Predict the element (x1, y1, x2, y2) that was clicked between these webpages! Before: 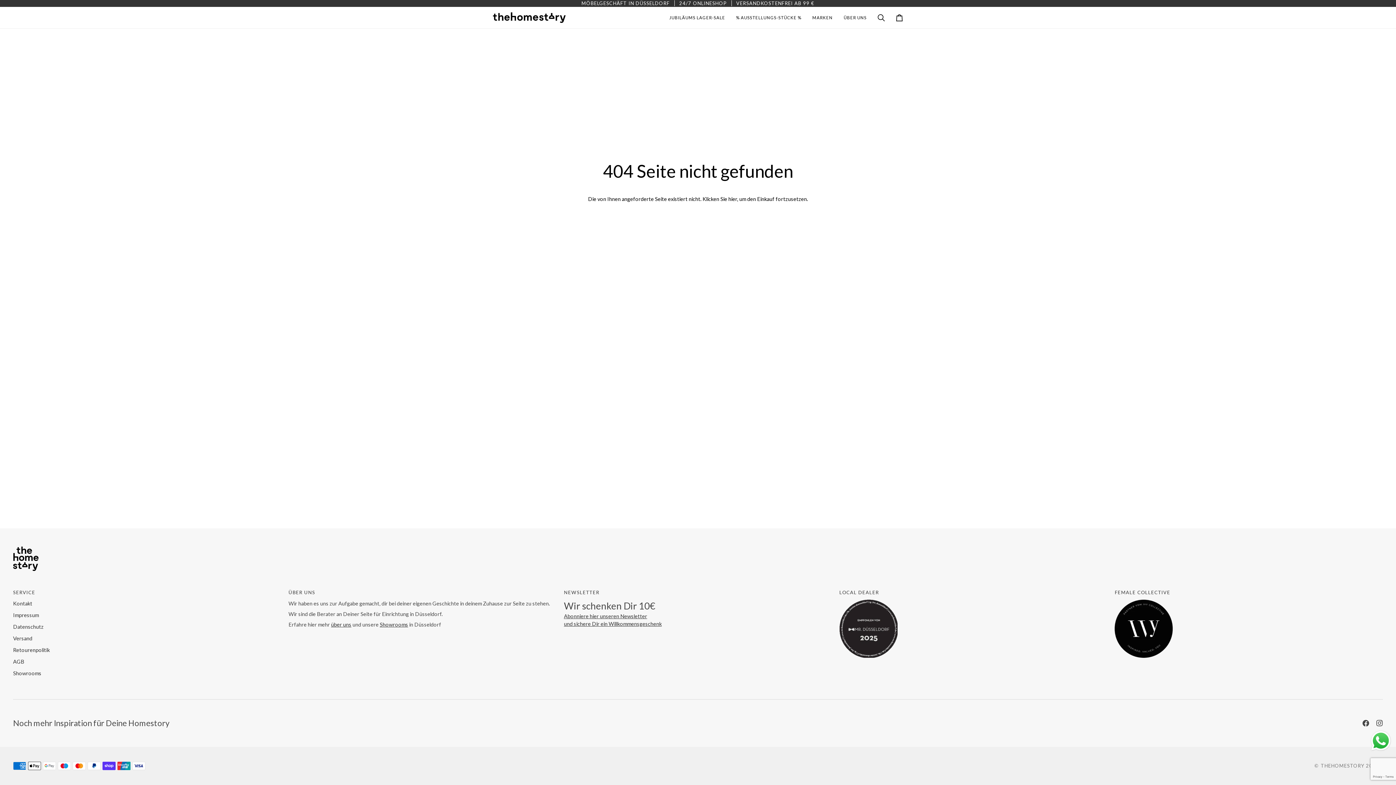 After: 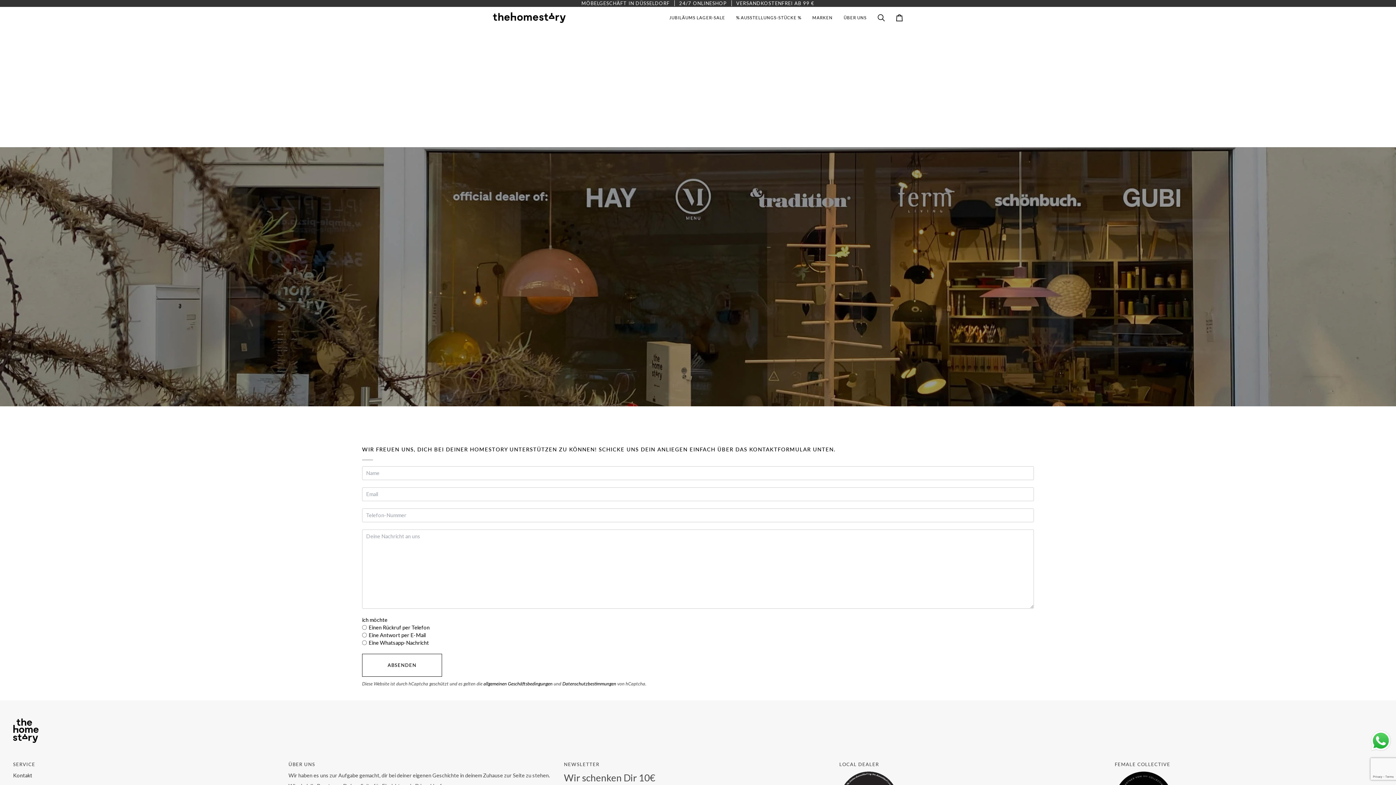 Action: label: Kontakt bbox: (13, 600, 32, 607)